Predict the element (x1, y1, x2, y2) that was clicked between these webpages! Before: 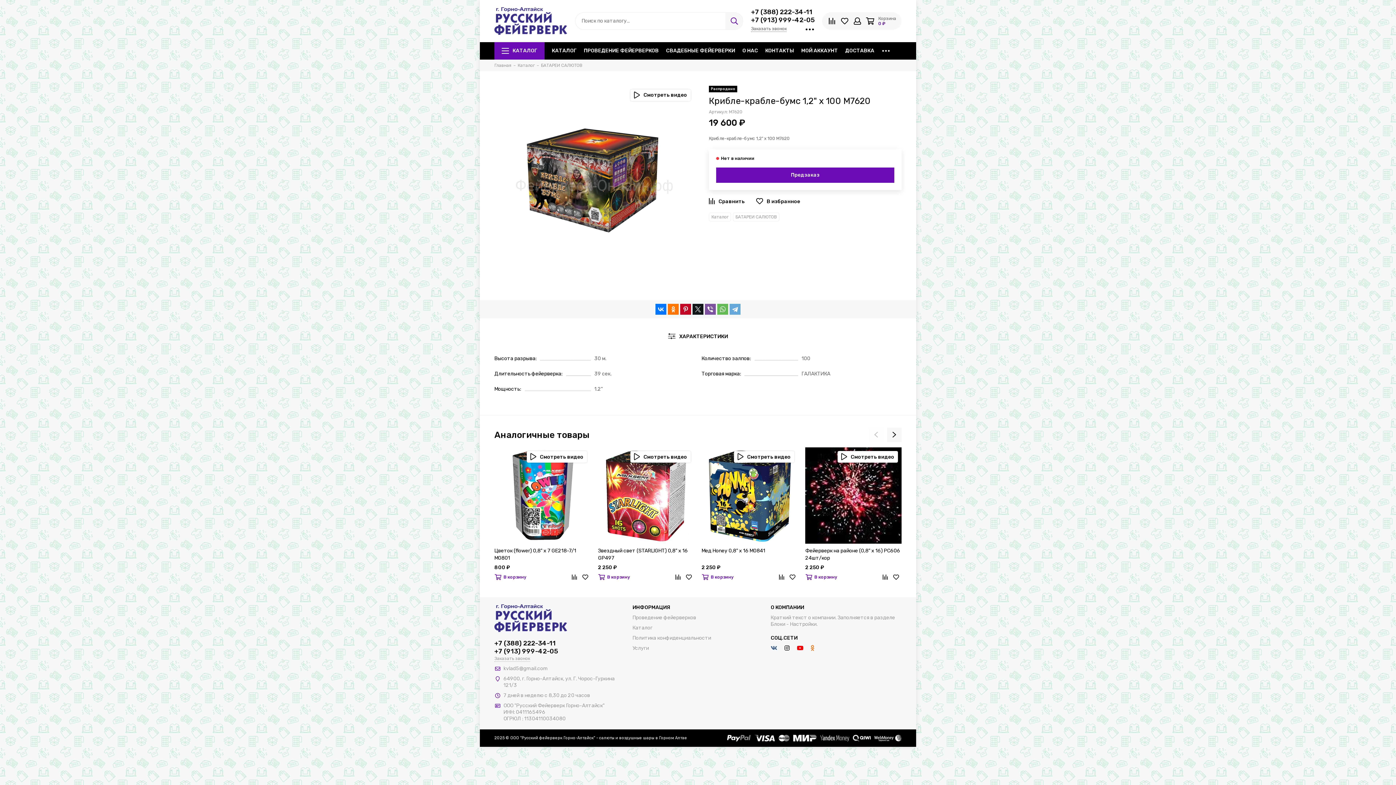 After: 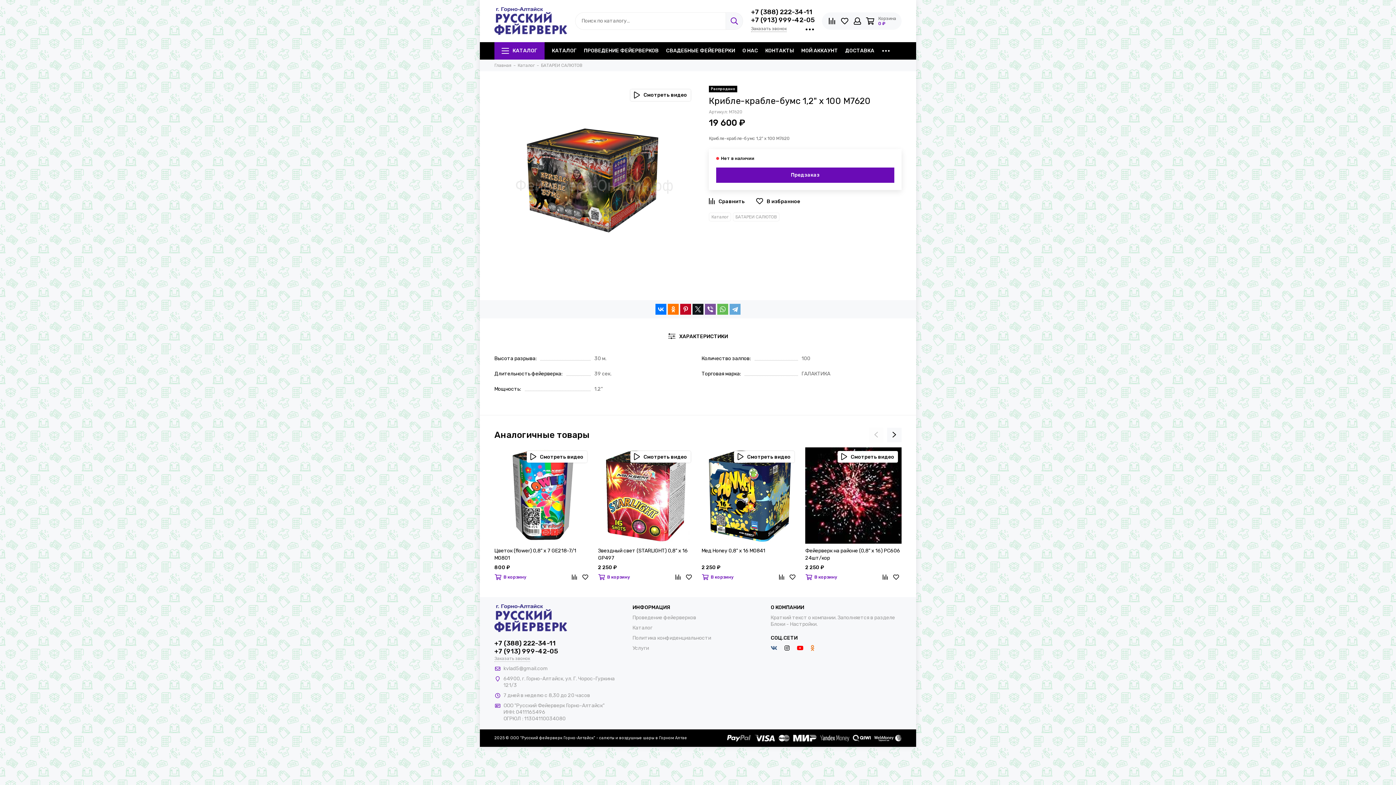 Action: bbox: (770, 645, 777, 652)